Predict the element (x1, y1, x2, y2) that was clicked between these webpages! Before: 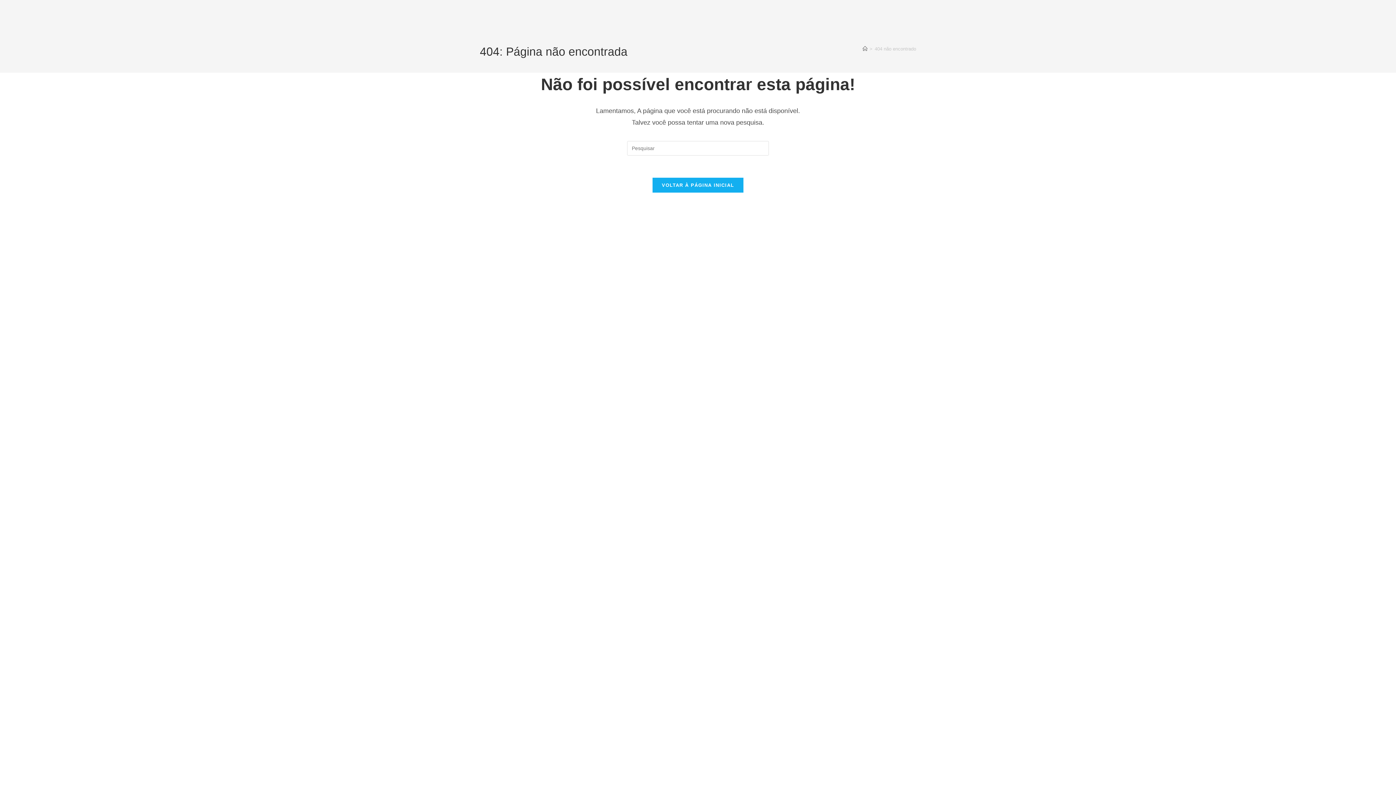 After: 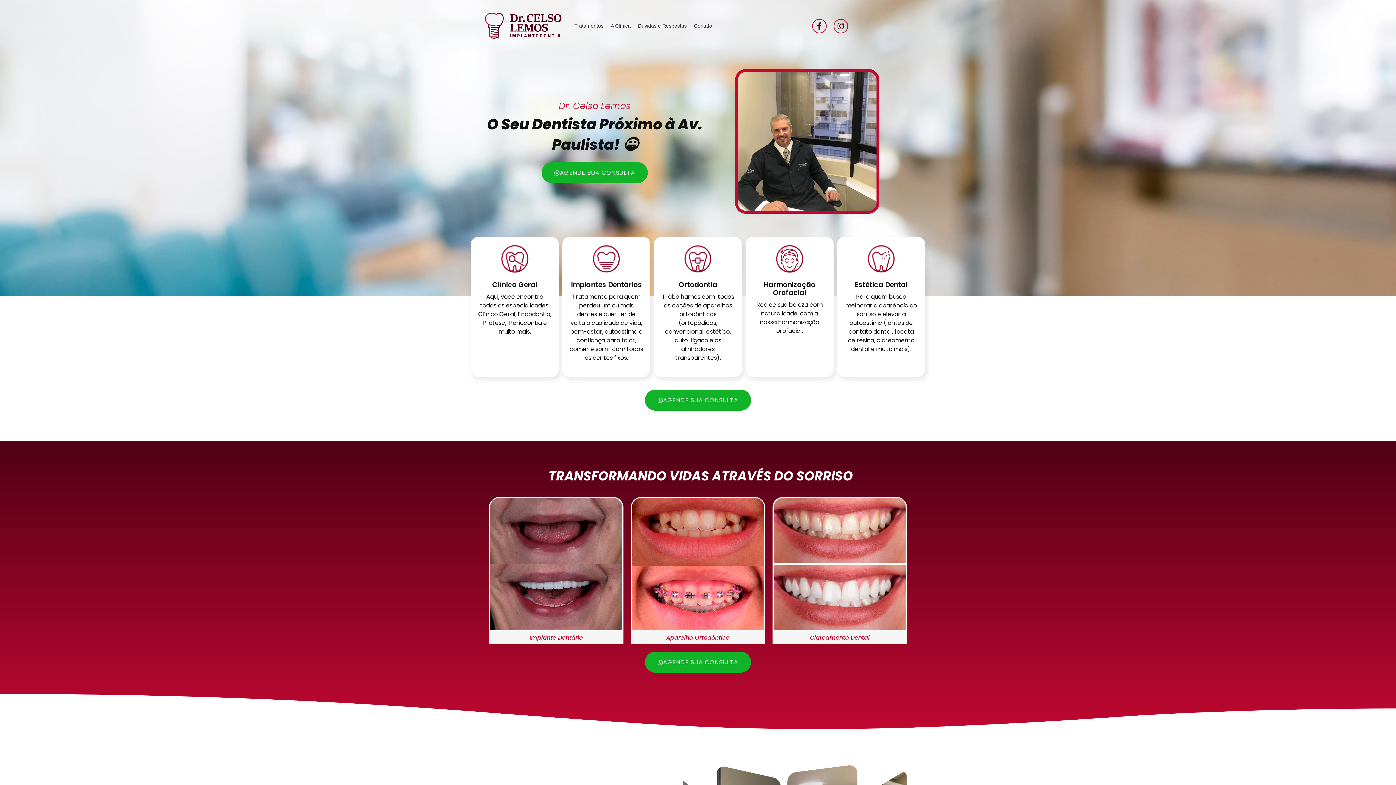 Action: bbox: (652, 177, 744, 193) label: VOLTAR À PÁGINA INICIAL